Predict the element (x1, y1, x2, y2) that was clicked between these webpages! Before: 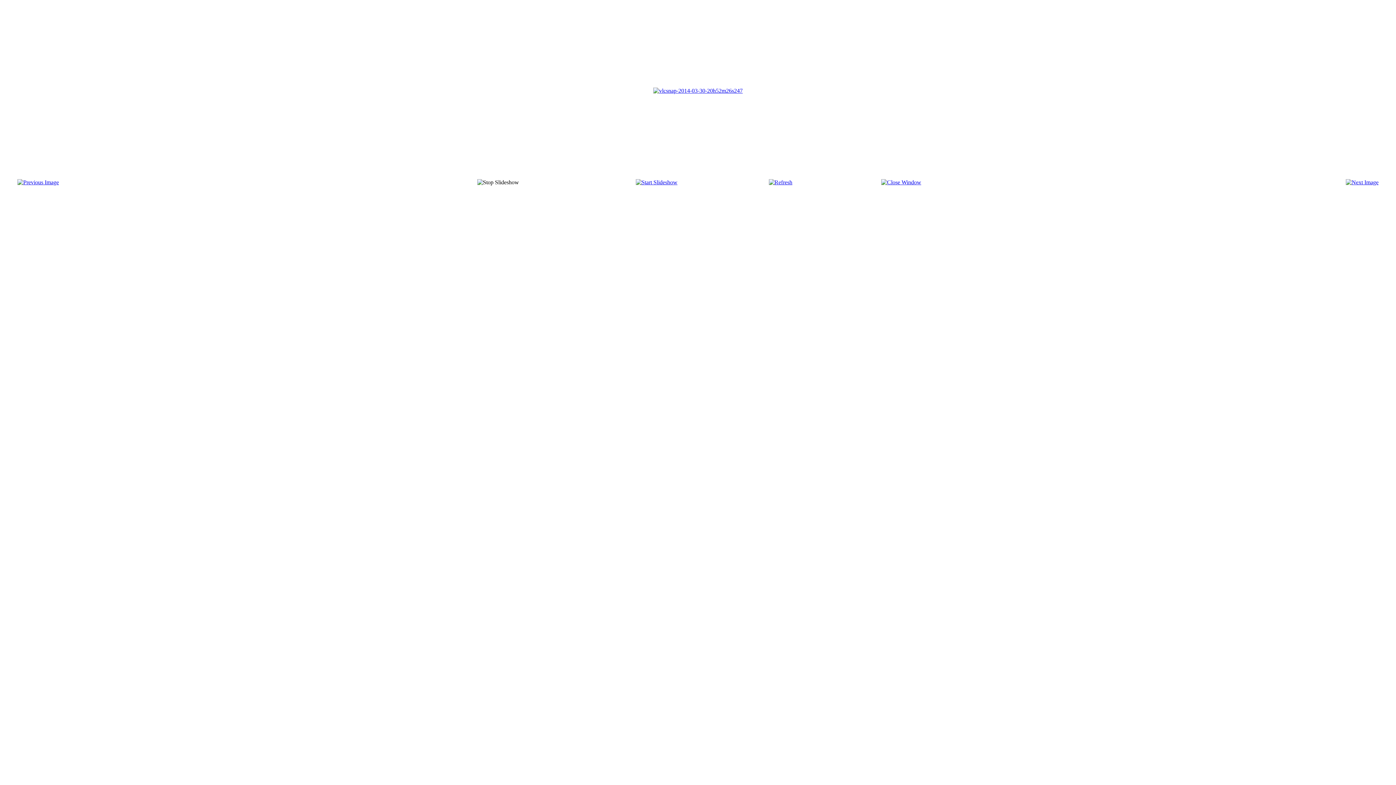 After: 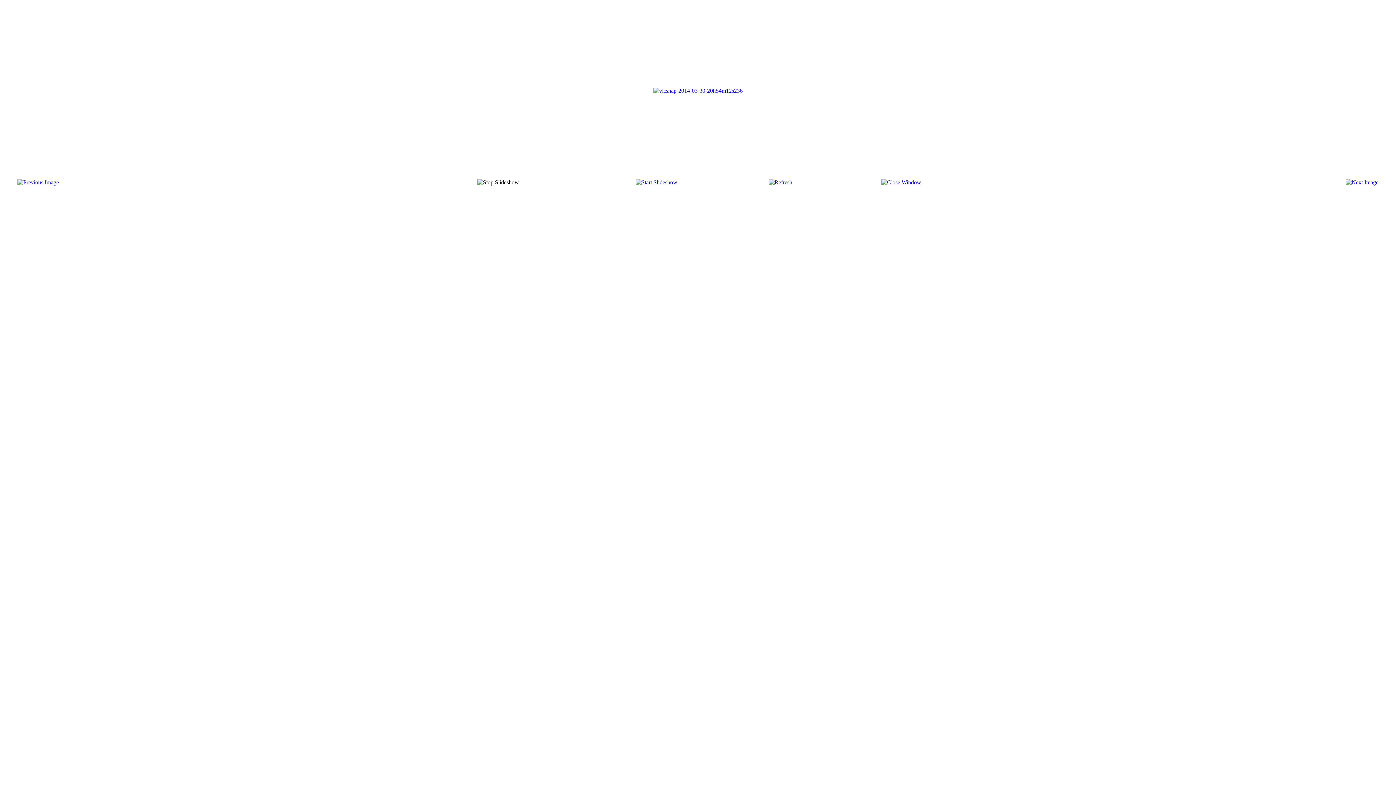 Action: bbox: (1346, 179, 1378, 185)